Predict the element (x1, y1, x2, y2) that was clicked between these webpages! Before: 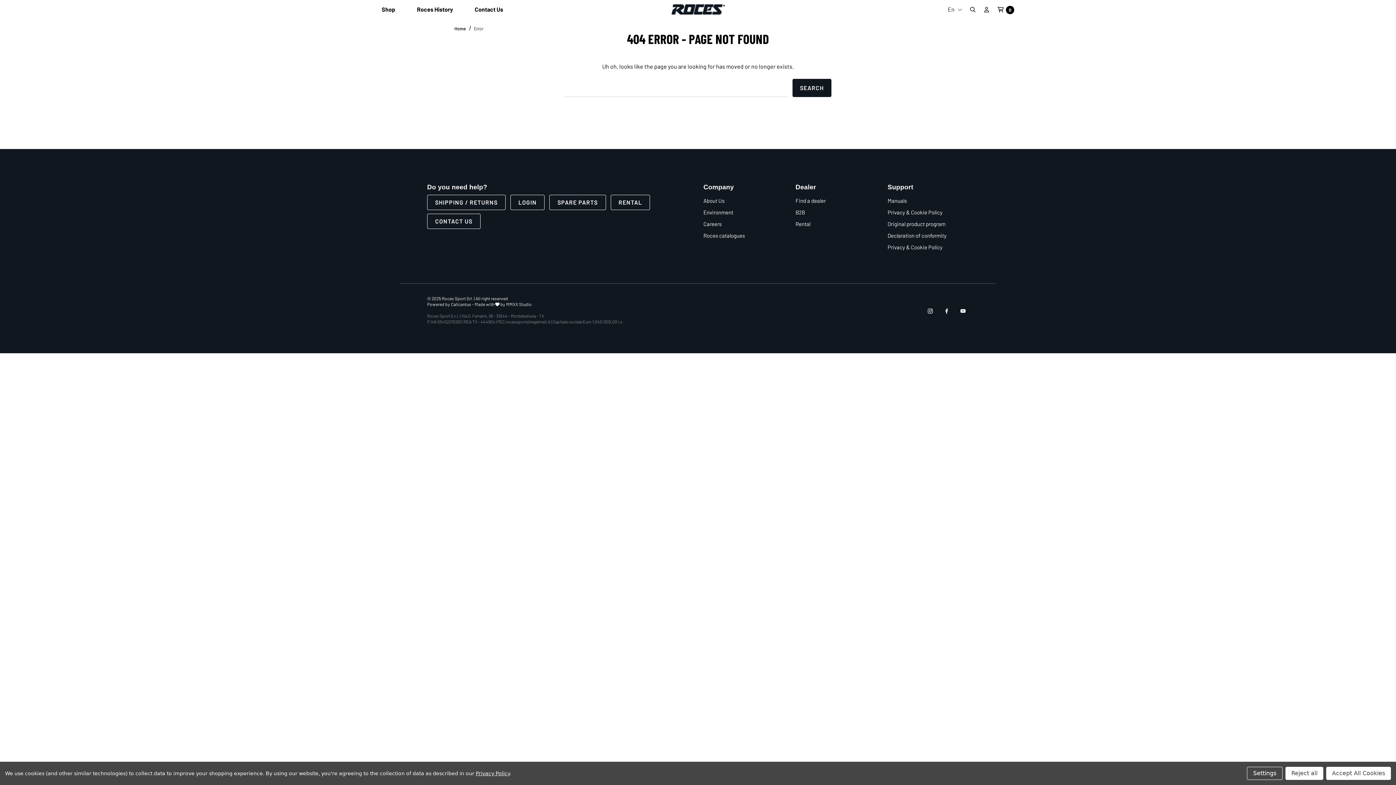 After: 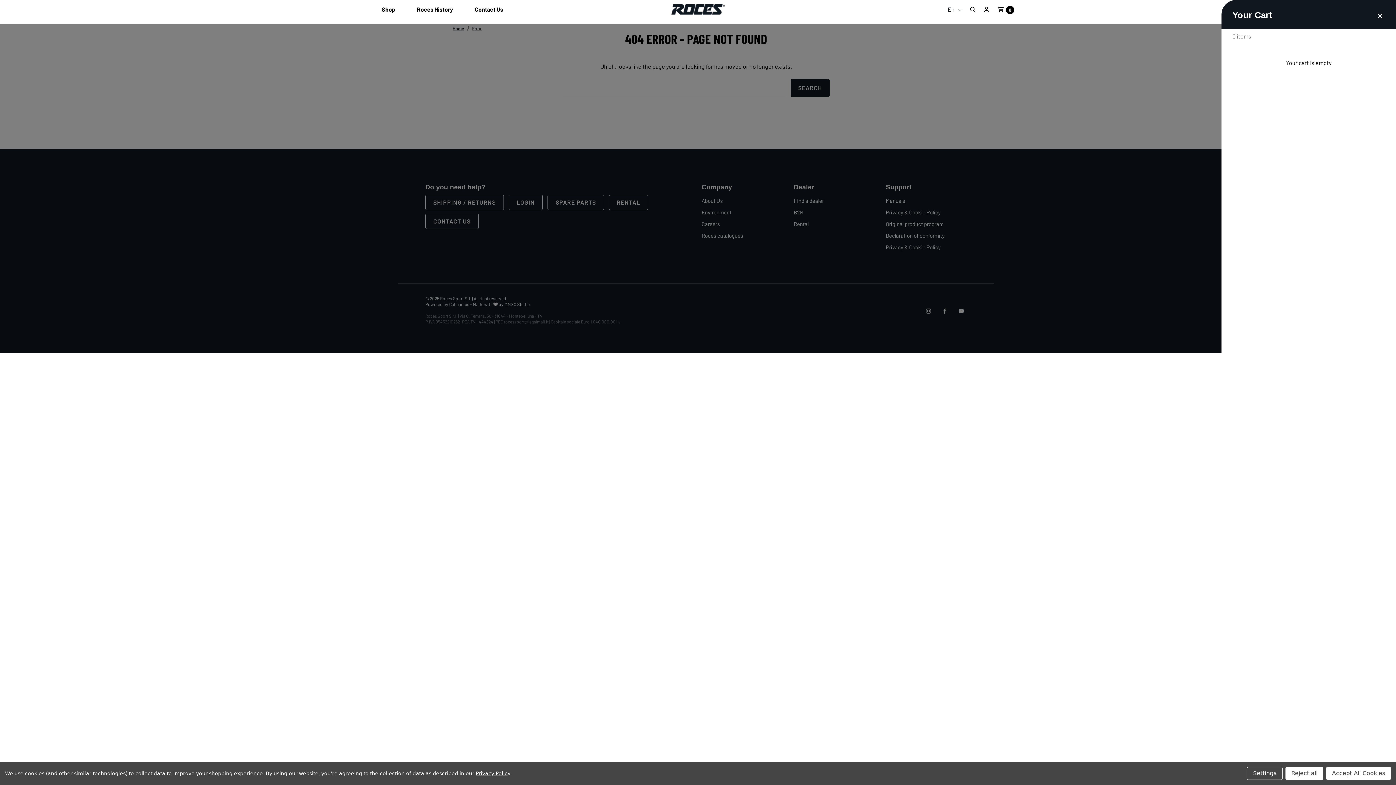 Action: bbox: (993, 1, 1014, 18) label: Cart with 0 items